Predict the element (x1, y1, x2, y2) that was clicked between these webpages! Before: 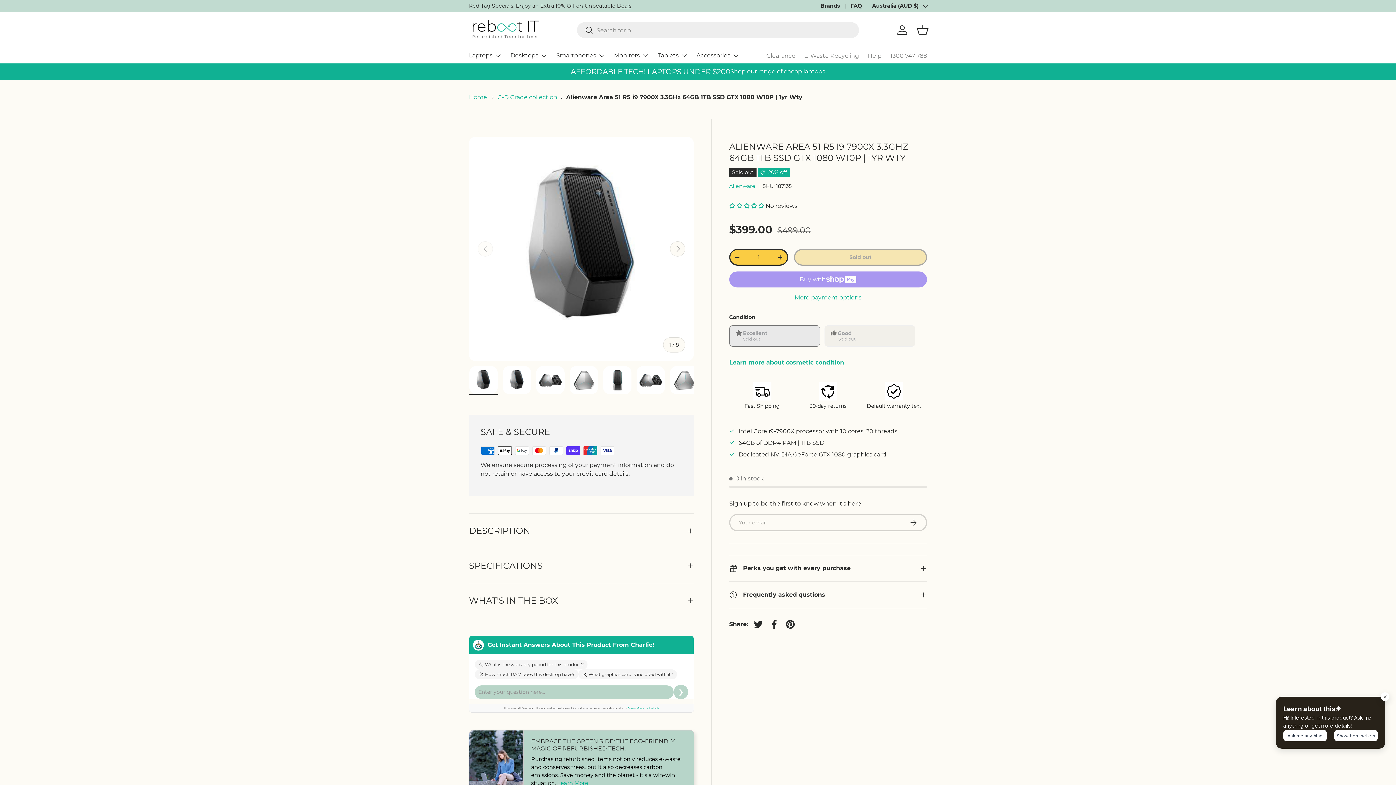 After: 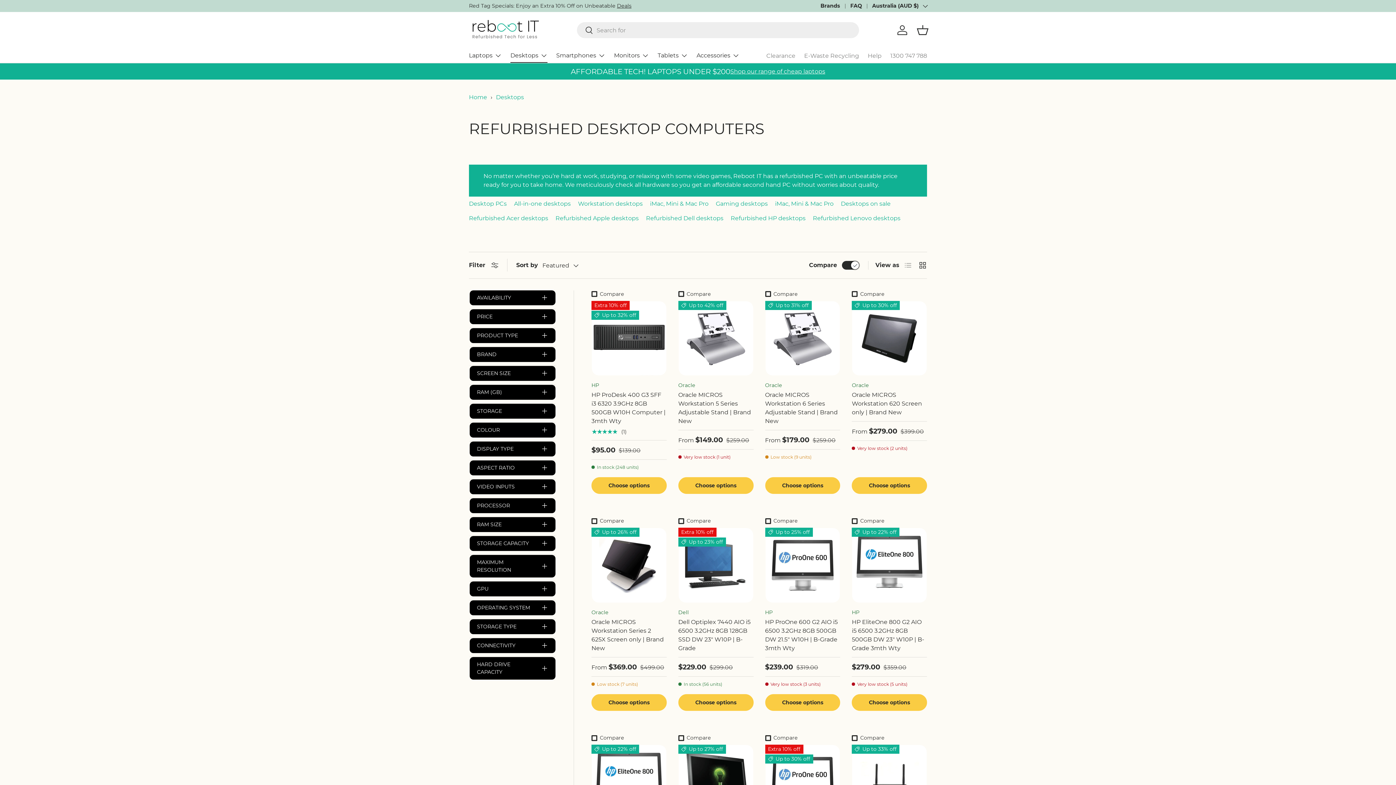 Action: bbox: (510, 48, 547, 62) label: Desktops